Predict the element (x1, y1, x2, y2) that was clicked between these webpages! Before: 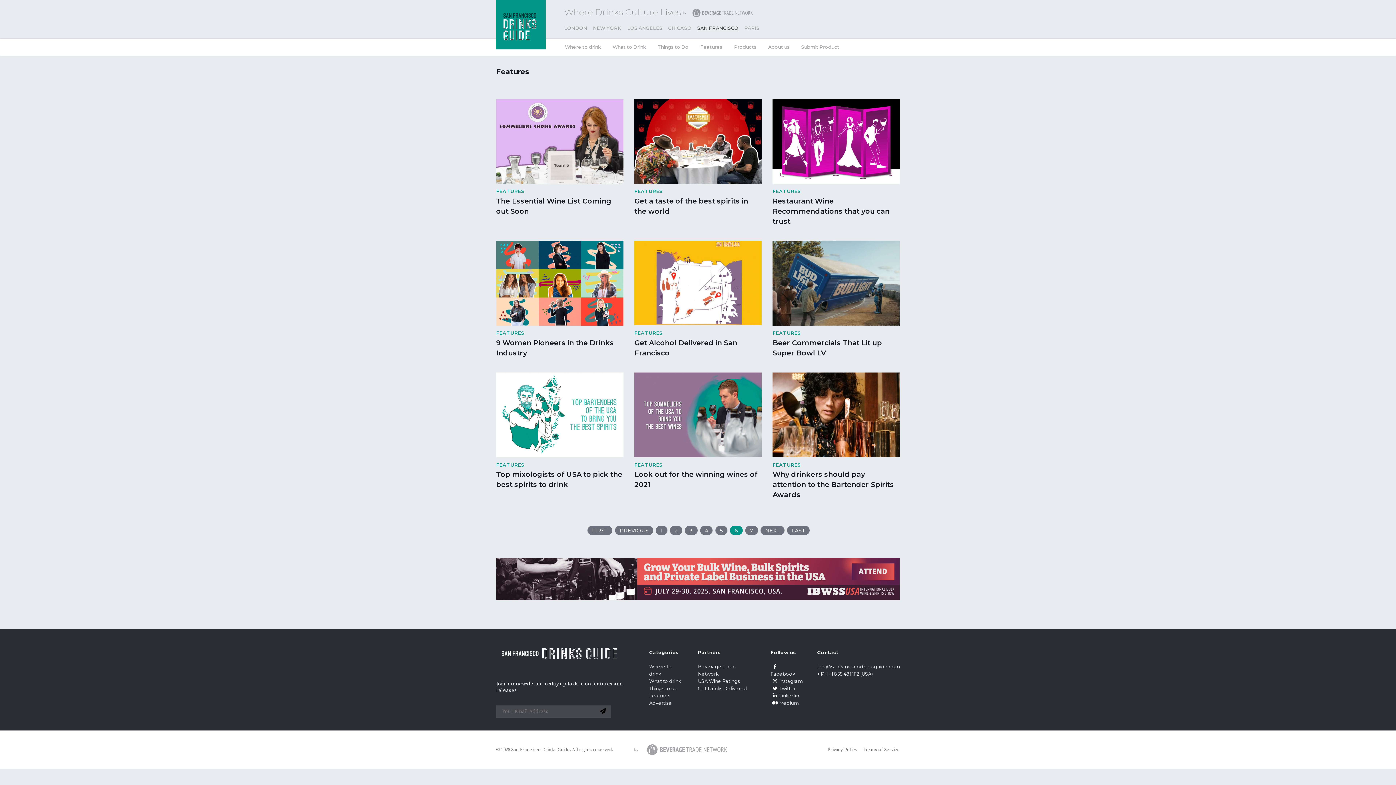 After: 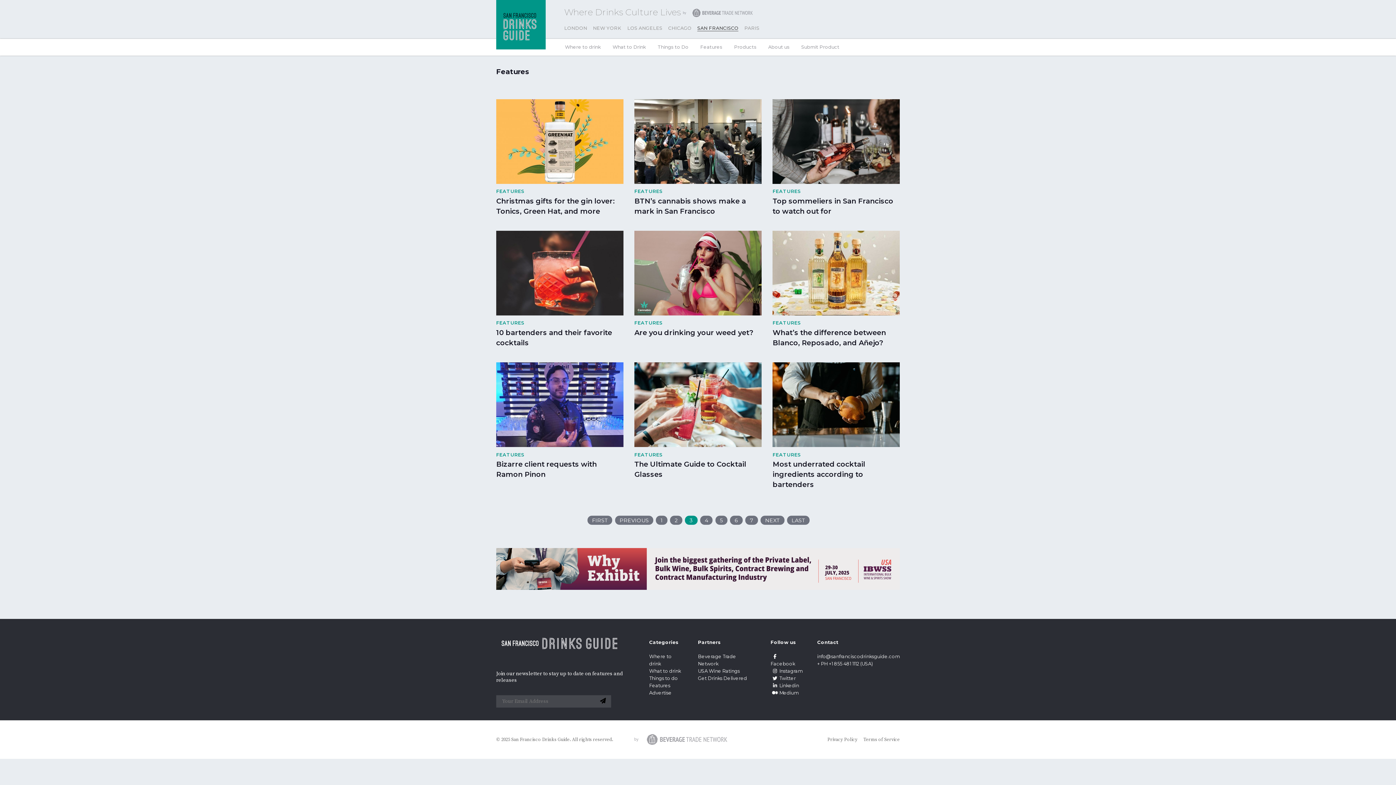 Action: label: 3 bbox: (685, 526, 697, 535)